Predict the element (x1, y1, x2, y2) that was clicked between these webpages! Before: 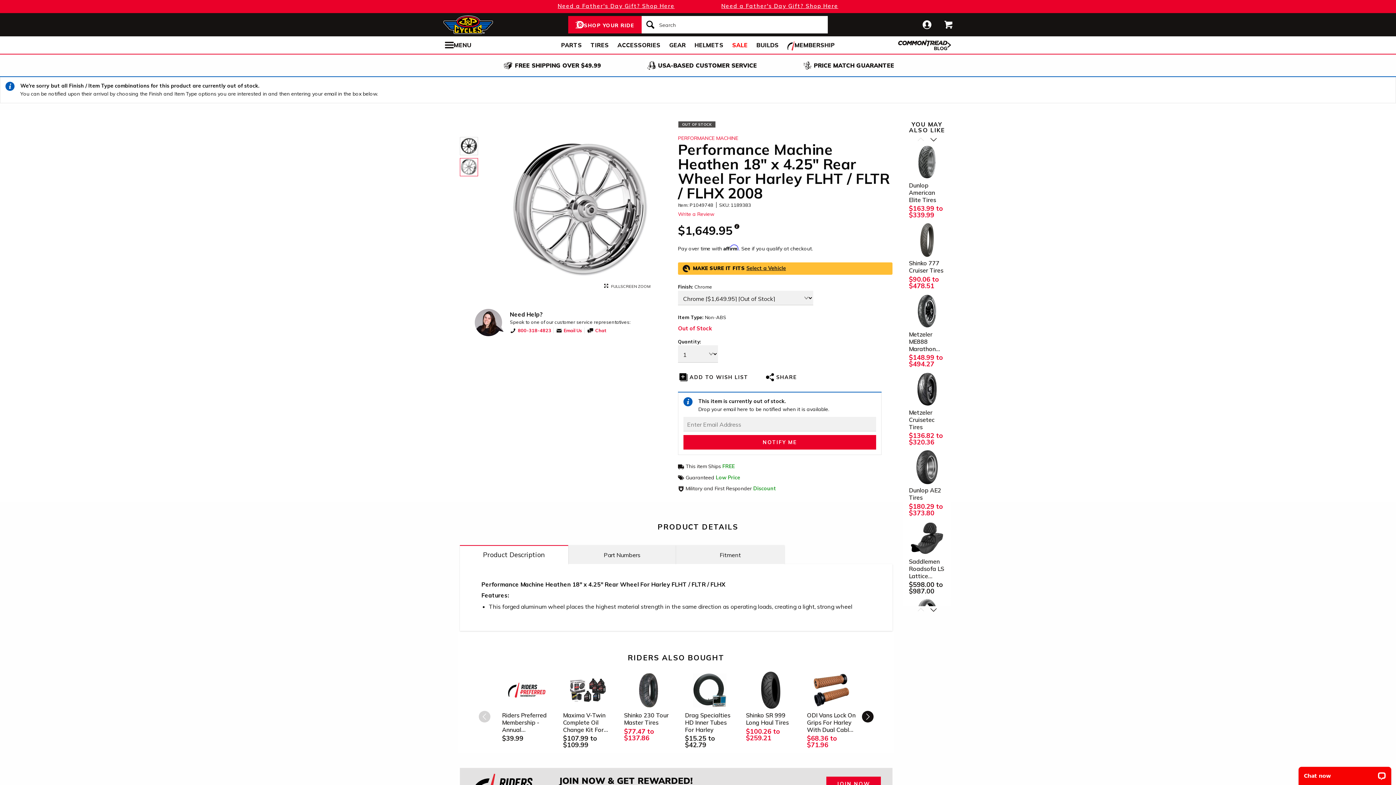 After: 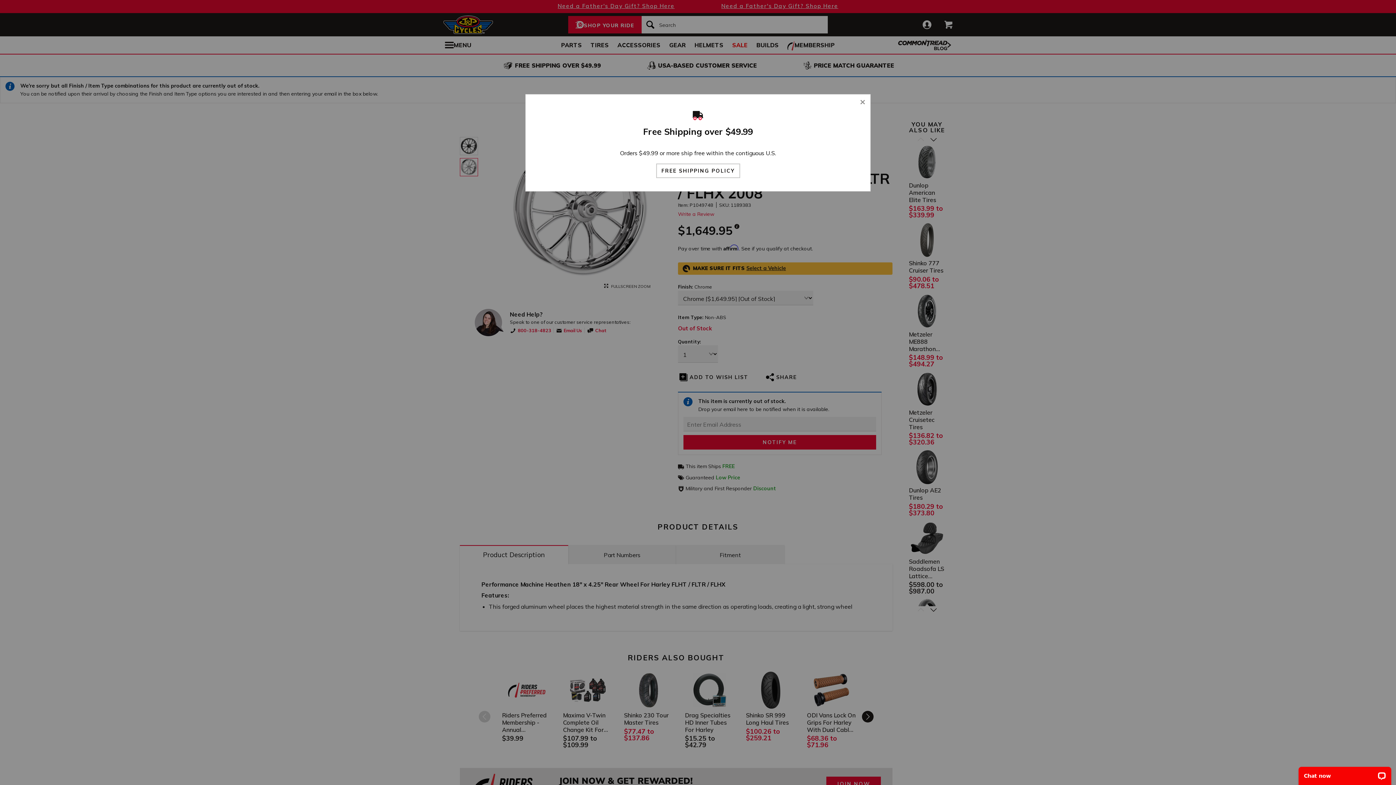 Action: label: FREE SHIPPING OVER $49.99 bbox: (498, 54, 604, 76)